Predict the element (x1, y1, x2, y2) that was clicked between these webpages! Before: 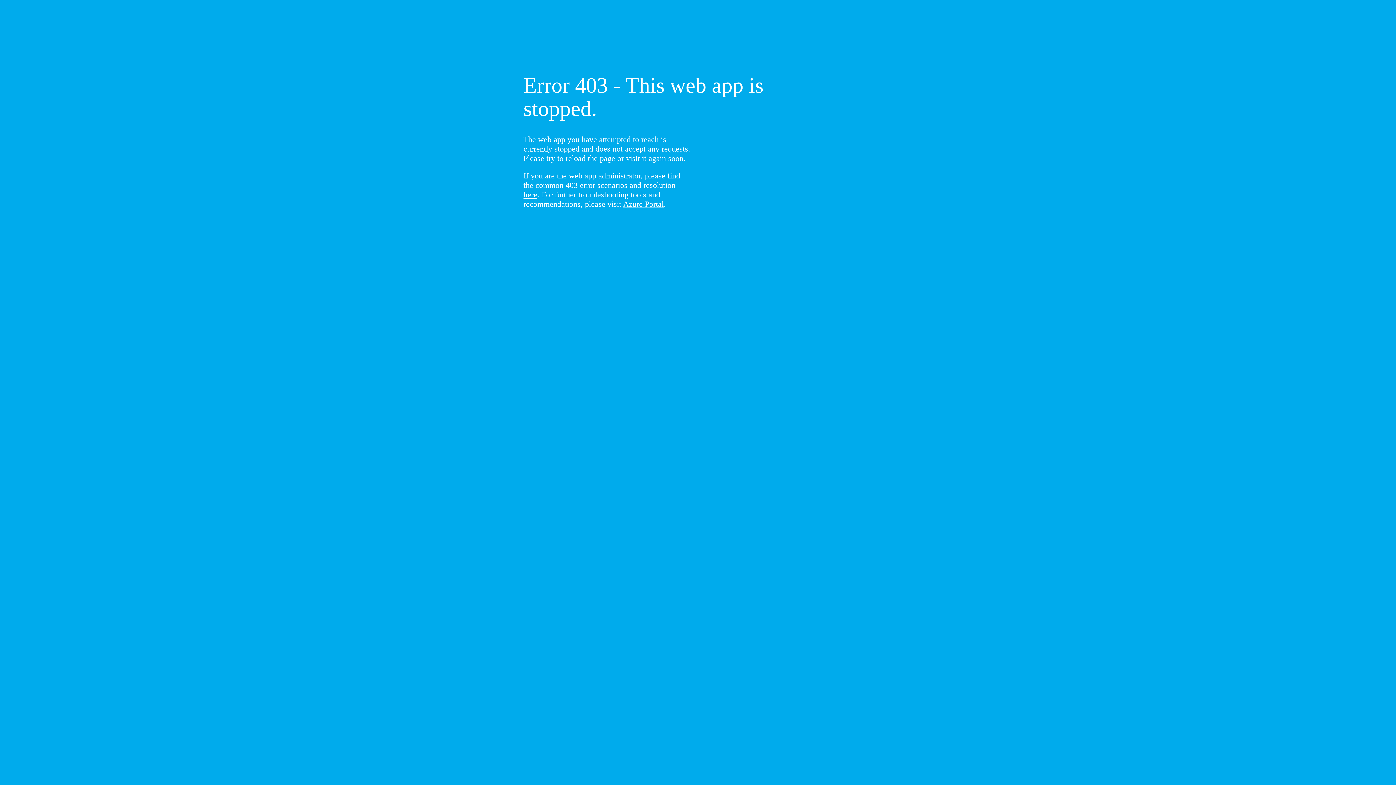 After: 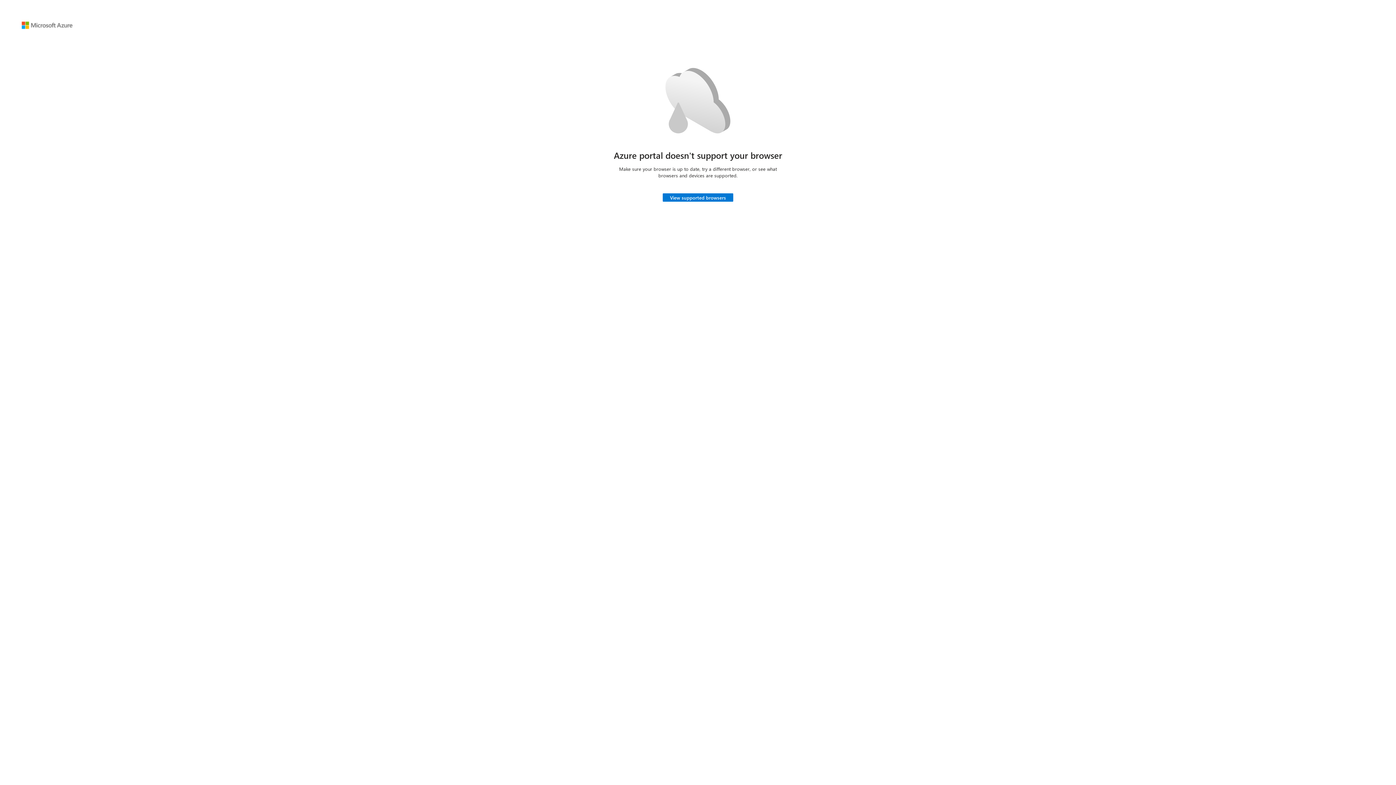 Action: label: Azure Portal bbox: (623, 199, 664, 208)